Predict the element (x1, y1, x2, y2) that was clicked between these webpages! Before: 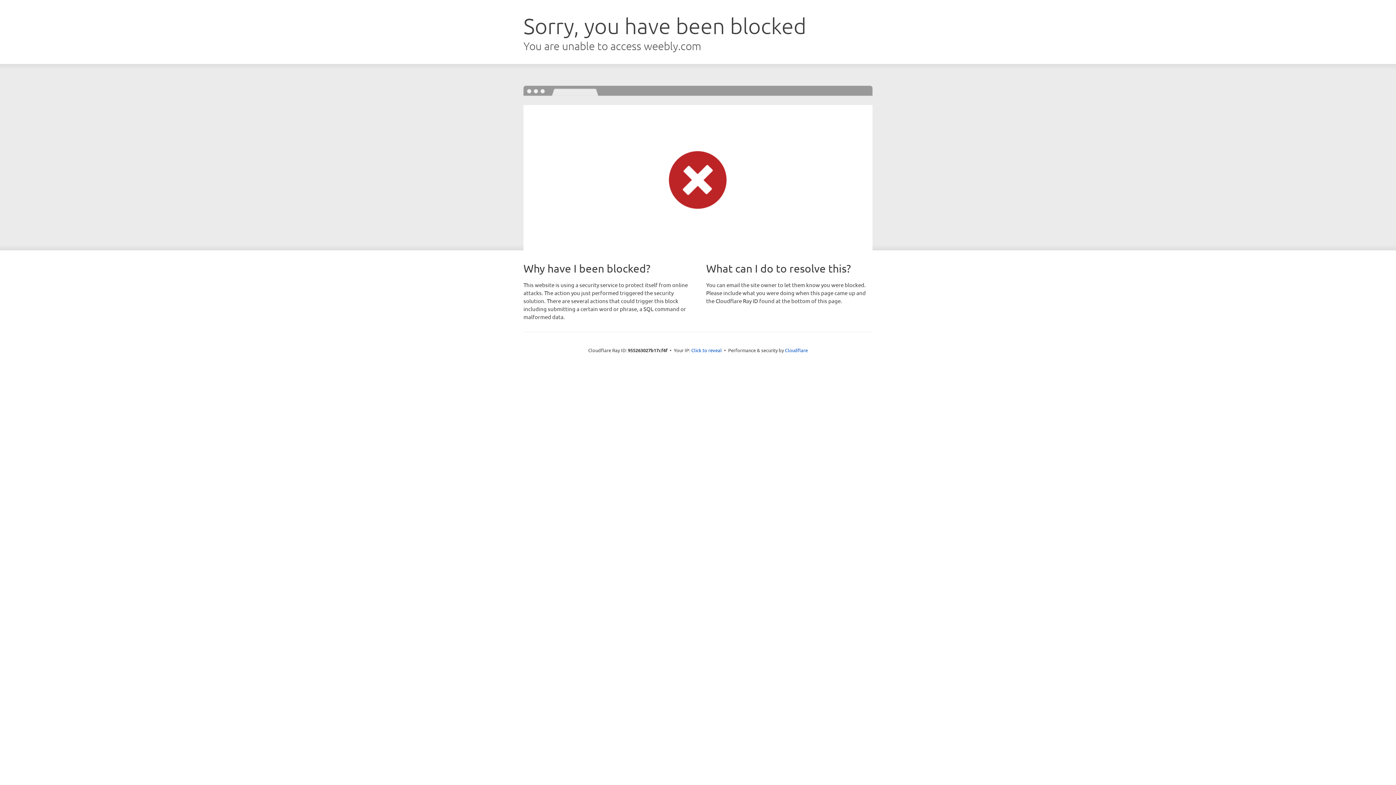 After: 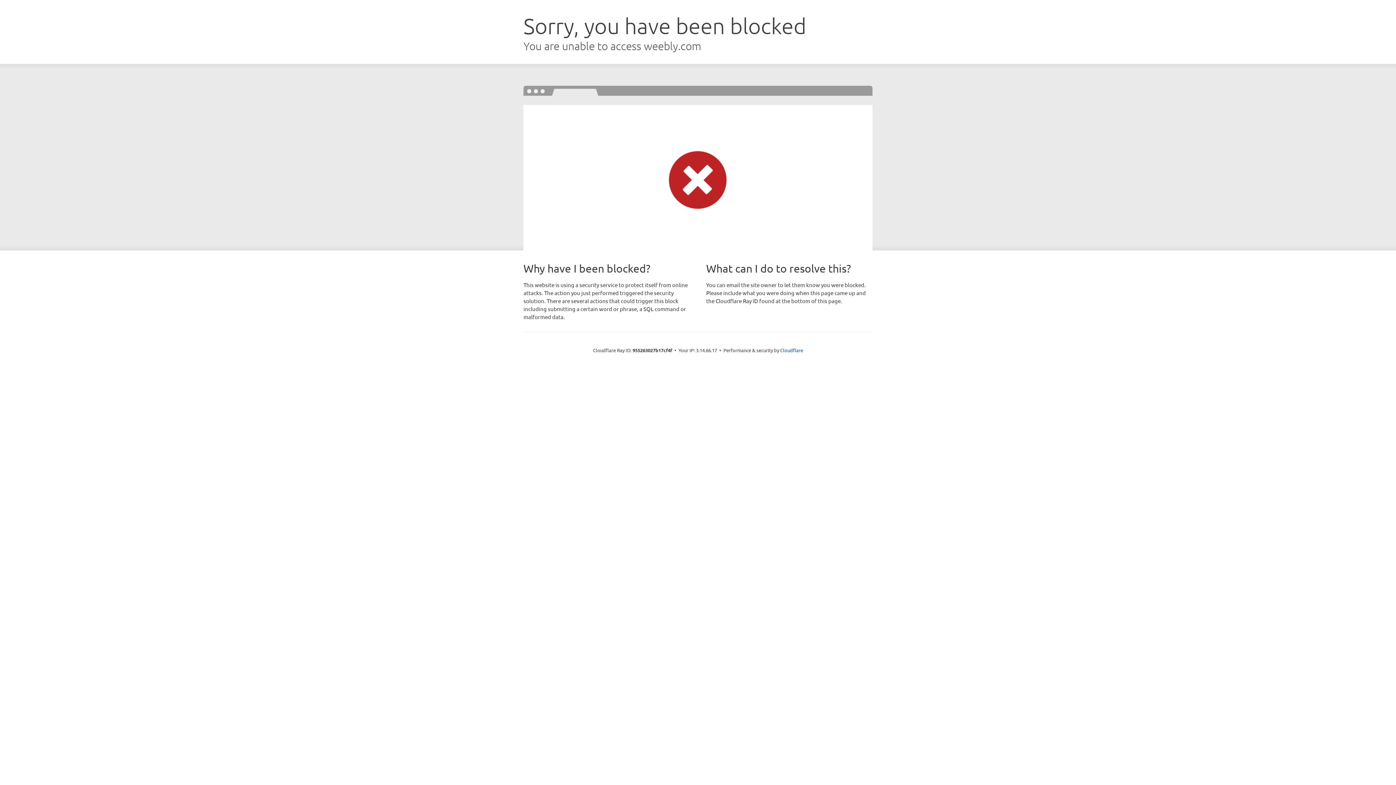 Action: label: Click to reveal bbox: (691, 346, 722, 353)